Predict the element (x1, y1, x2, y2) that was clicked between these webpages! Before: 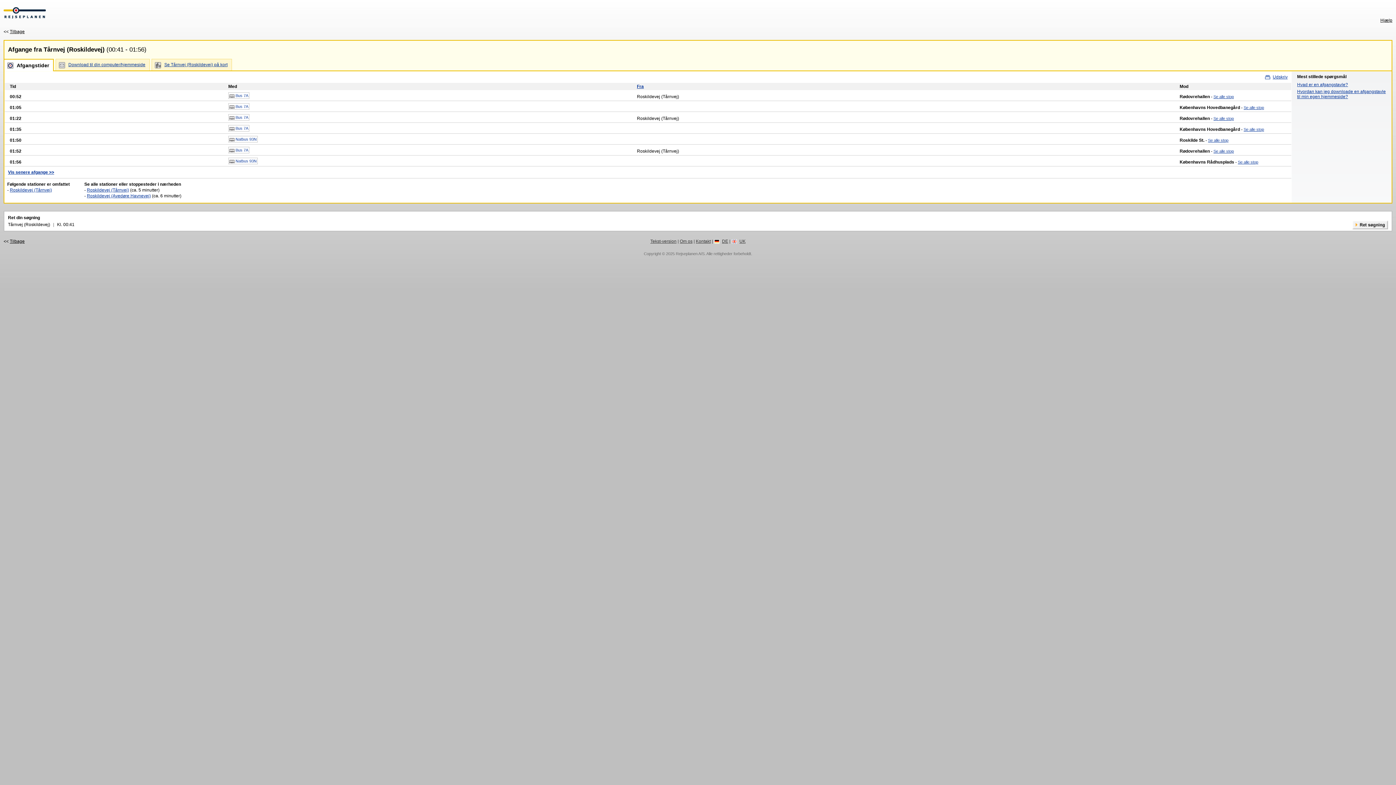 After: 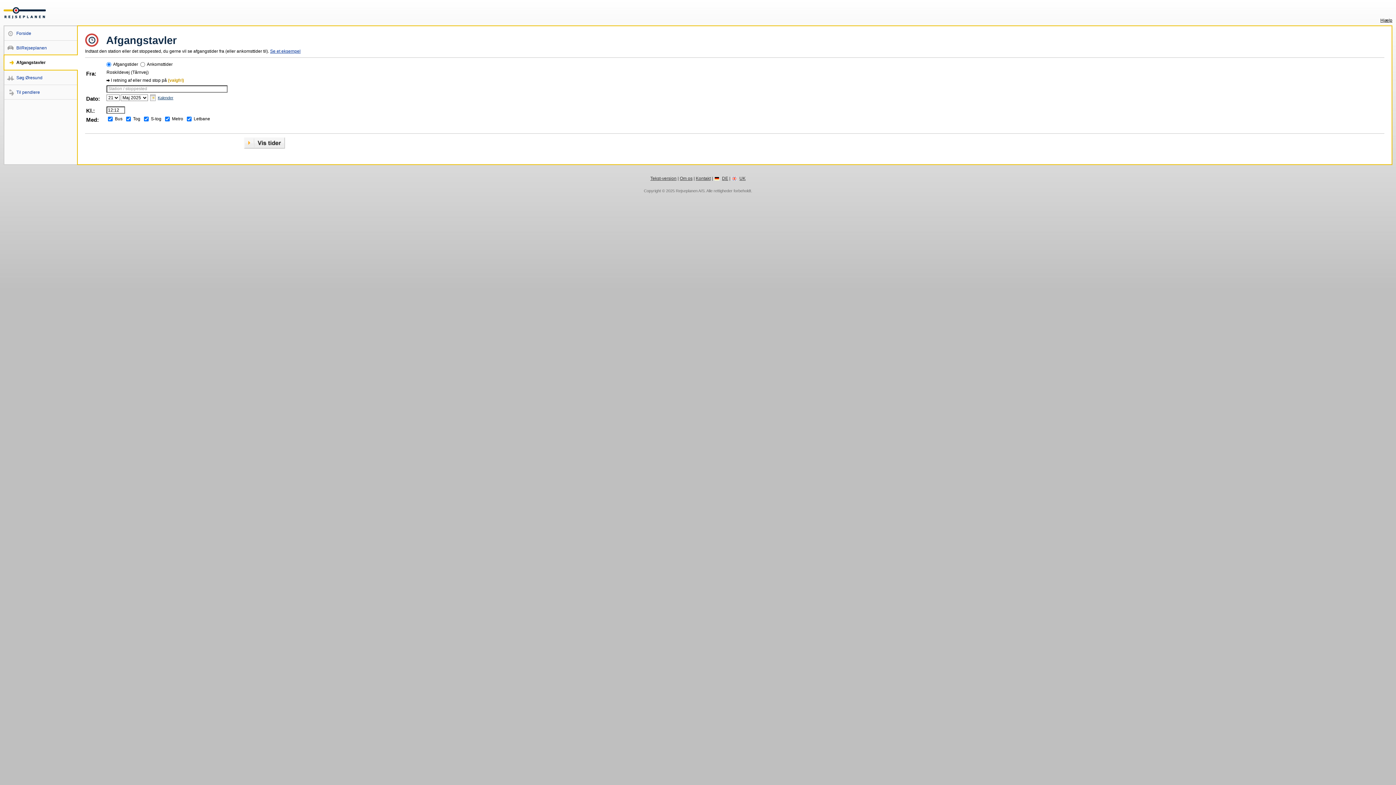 Action: bbox: (9, 187, 52, 192) label: Roskildevej (Tårnvej)